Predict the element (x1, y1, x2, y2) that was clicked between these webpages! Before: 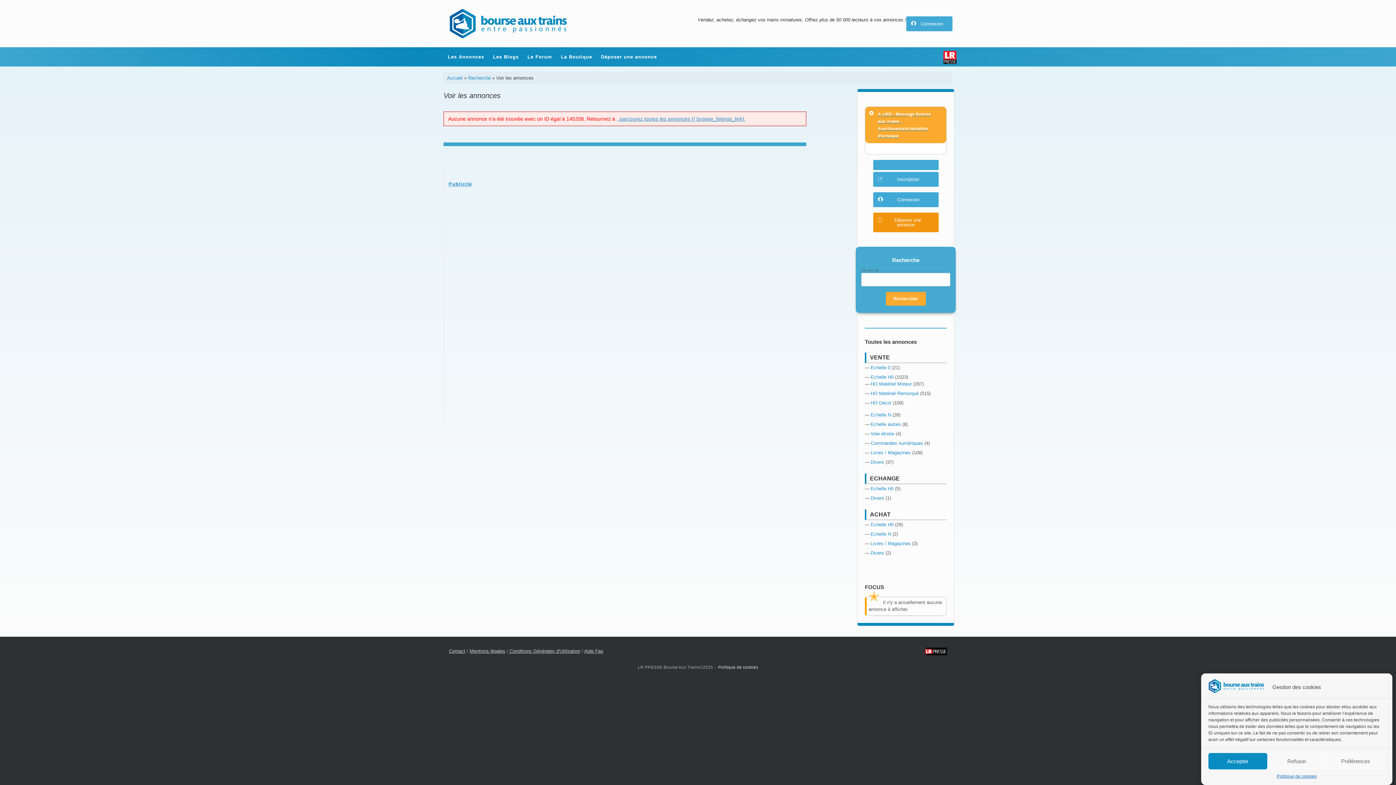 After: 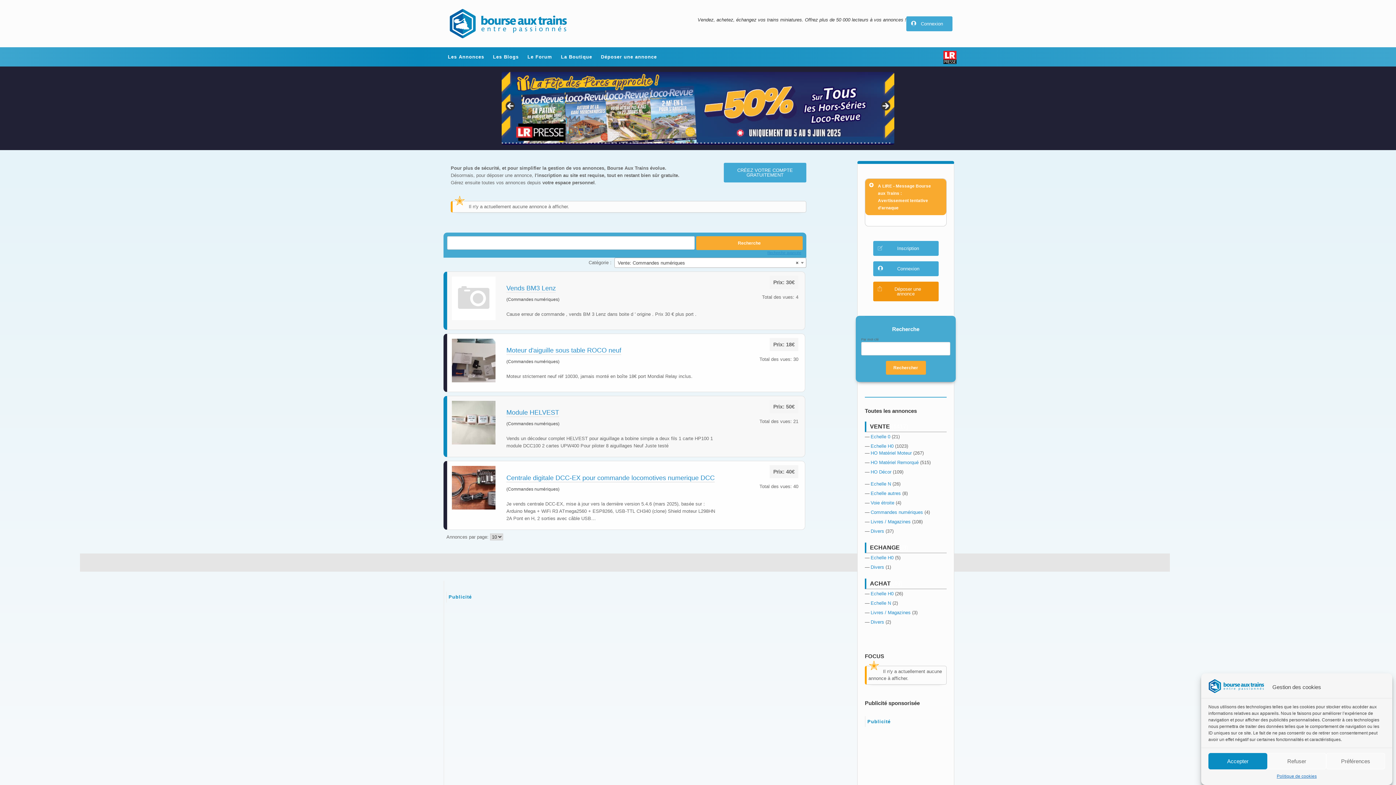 Action: label: Commandes numériques bbox: (870, 440, 923, 446)